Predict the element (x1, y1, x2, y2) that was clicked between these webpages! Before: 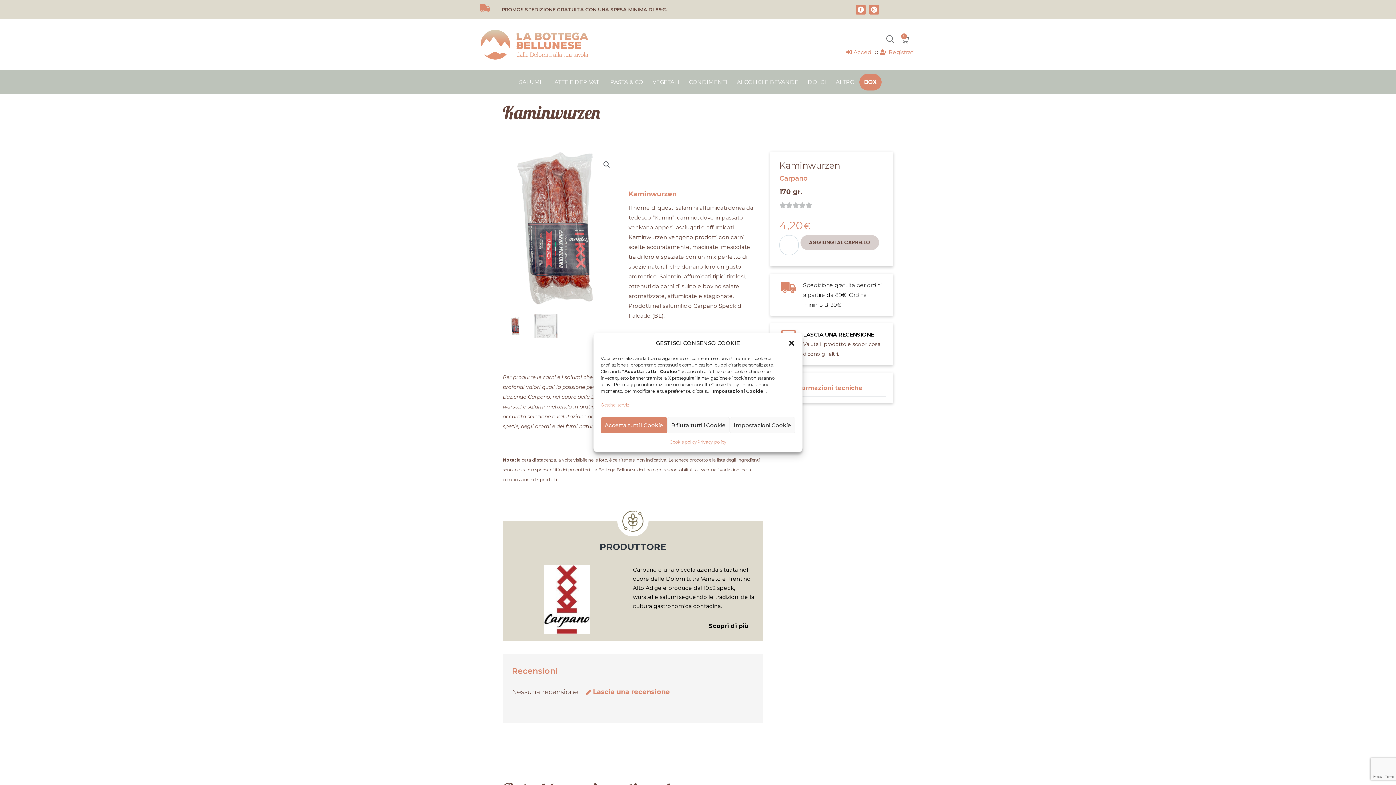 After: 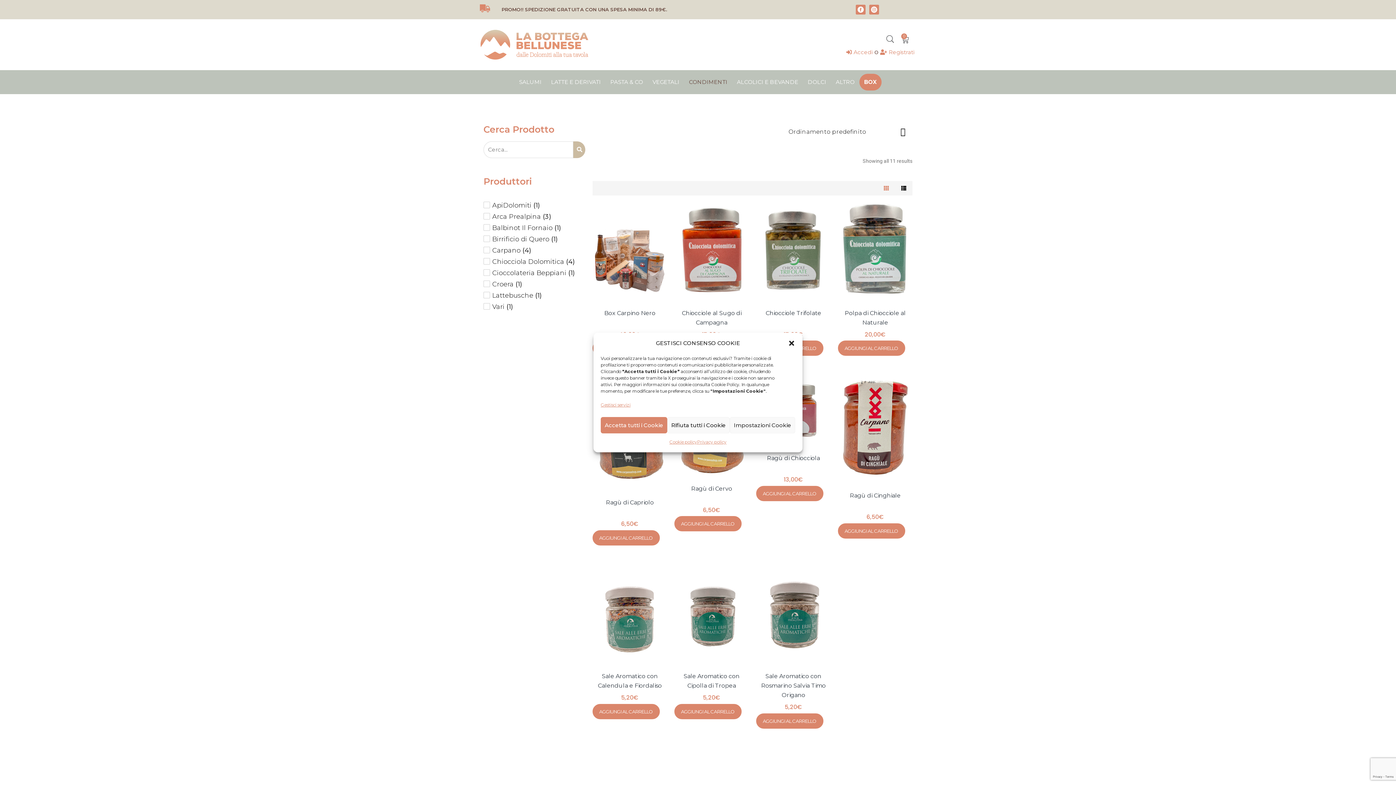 Action: bbox: (684, 73, 732, 90) label: CONDIMENTI